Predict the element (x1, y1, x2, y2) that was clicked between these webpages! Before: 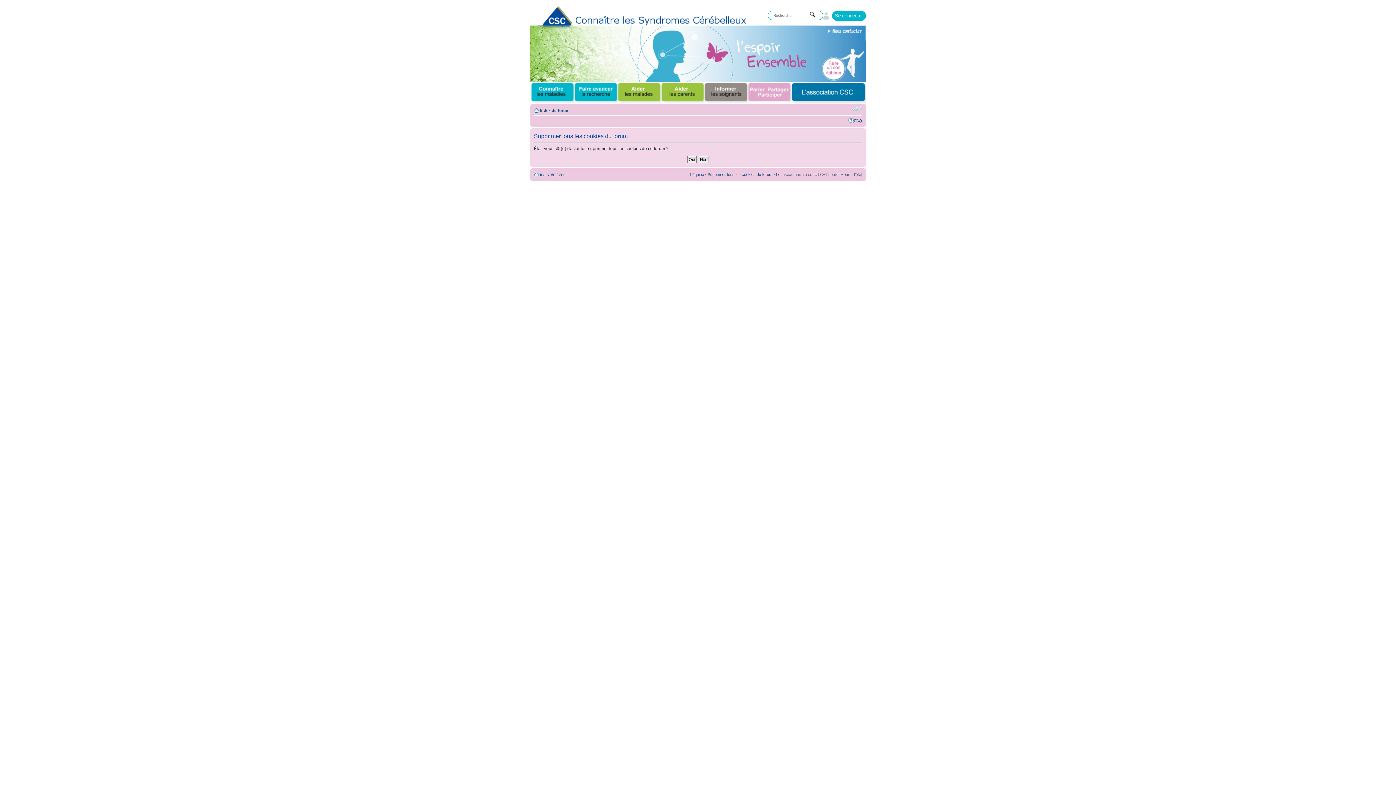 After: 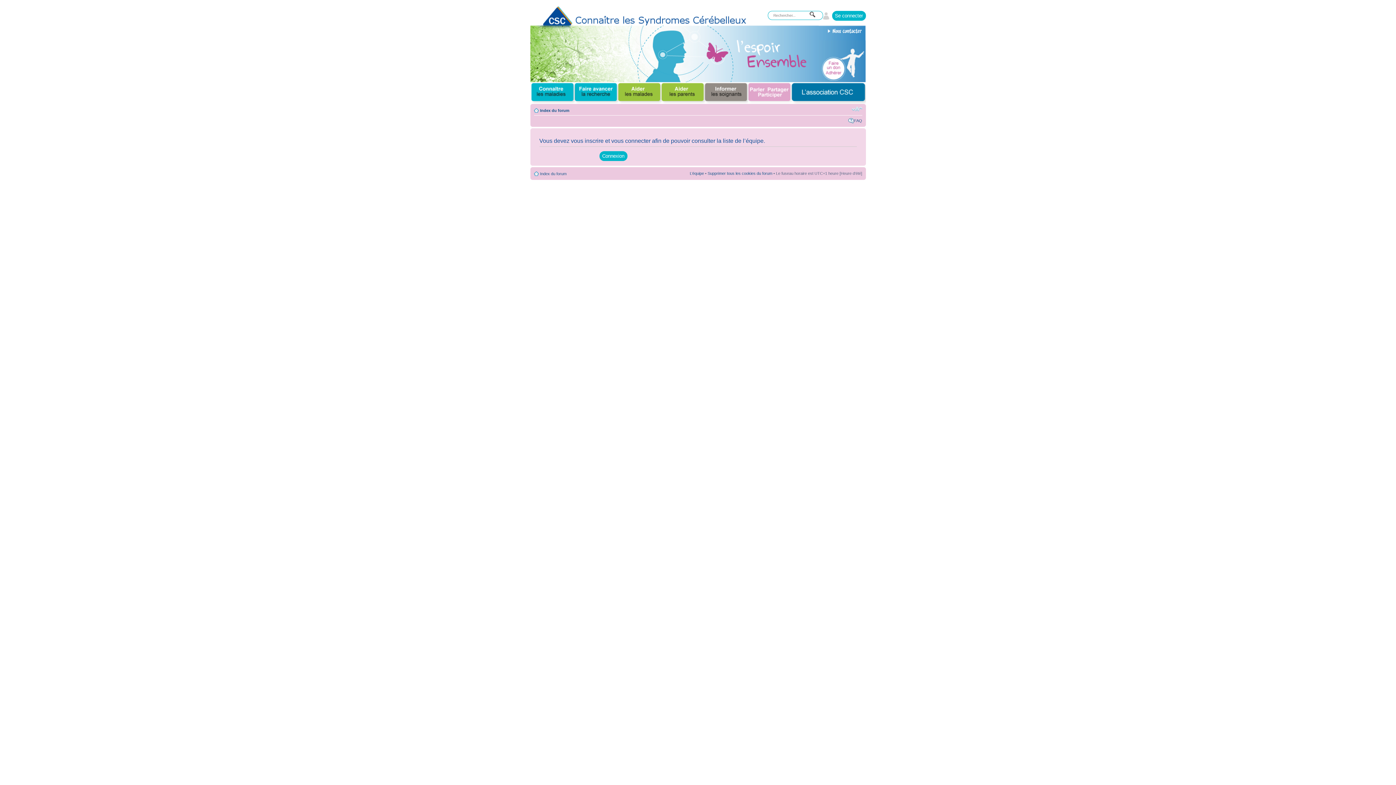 Action: bbox: (690, 172, 704, 176) label: L’équipe